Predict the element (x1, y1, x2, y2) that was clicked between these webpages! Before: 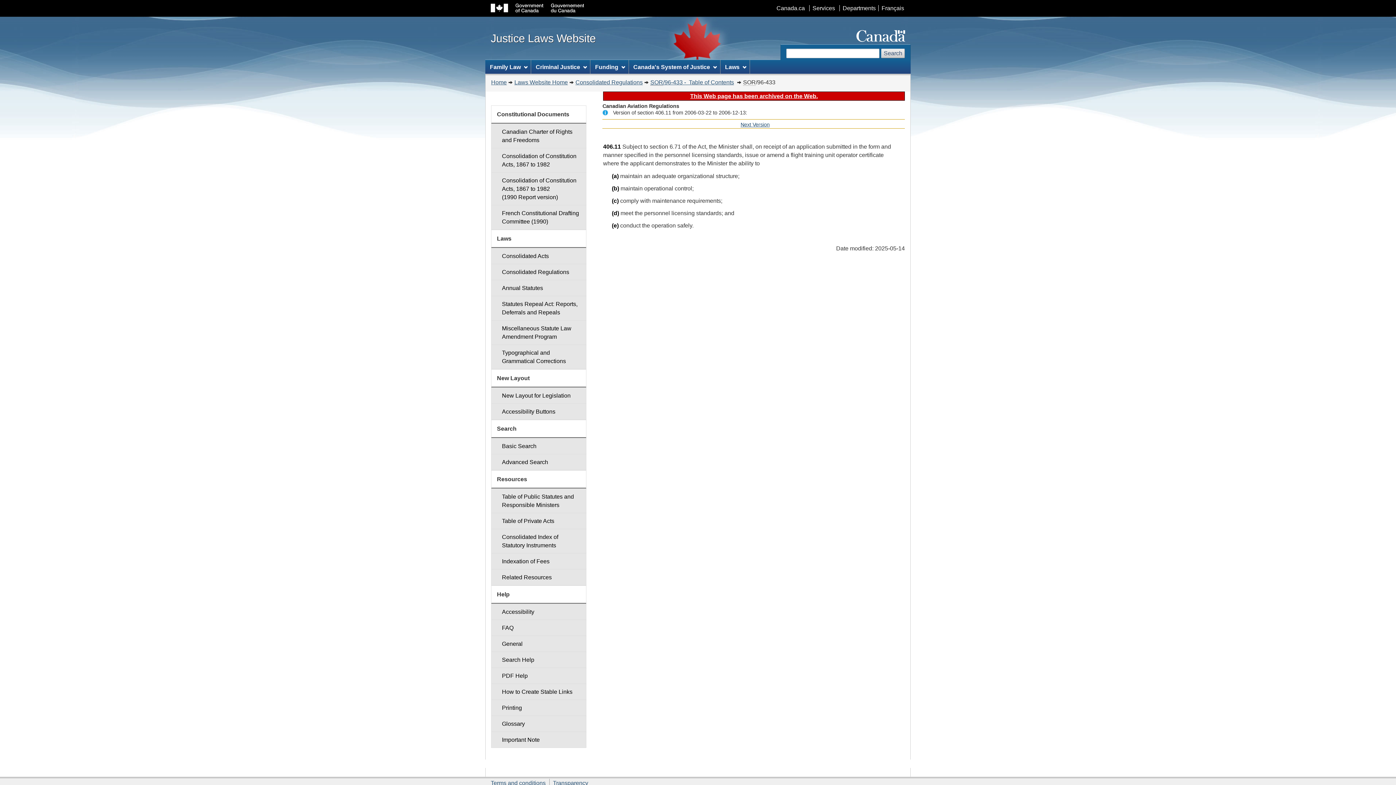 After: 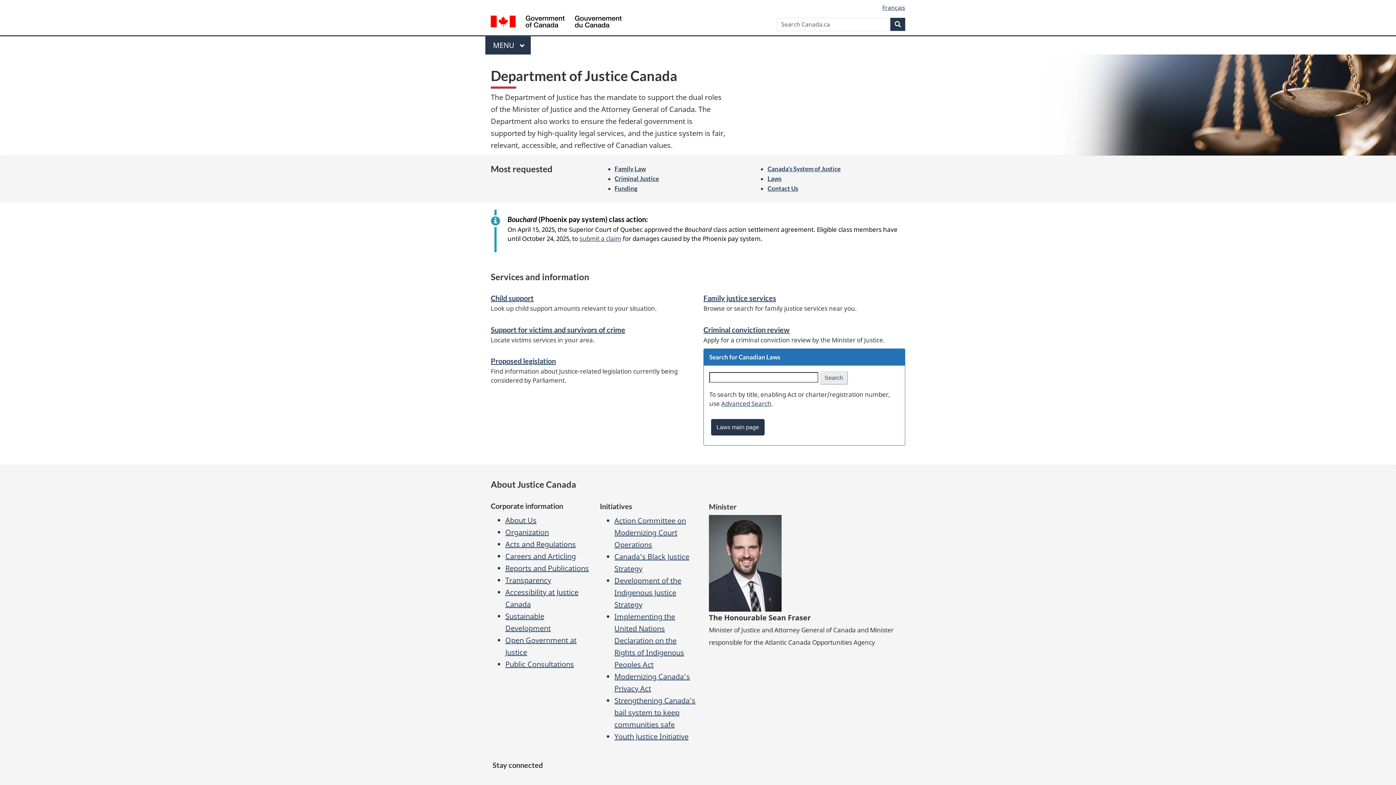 Action: bbox: (491, 79, 506, 85) label: Home